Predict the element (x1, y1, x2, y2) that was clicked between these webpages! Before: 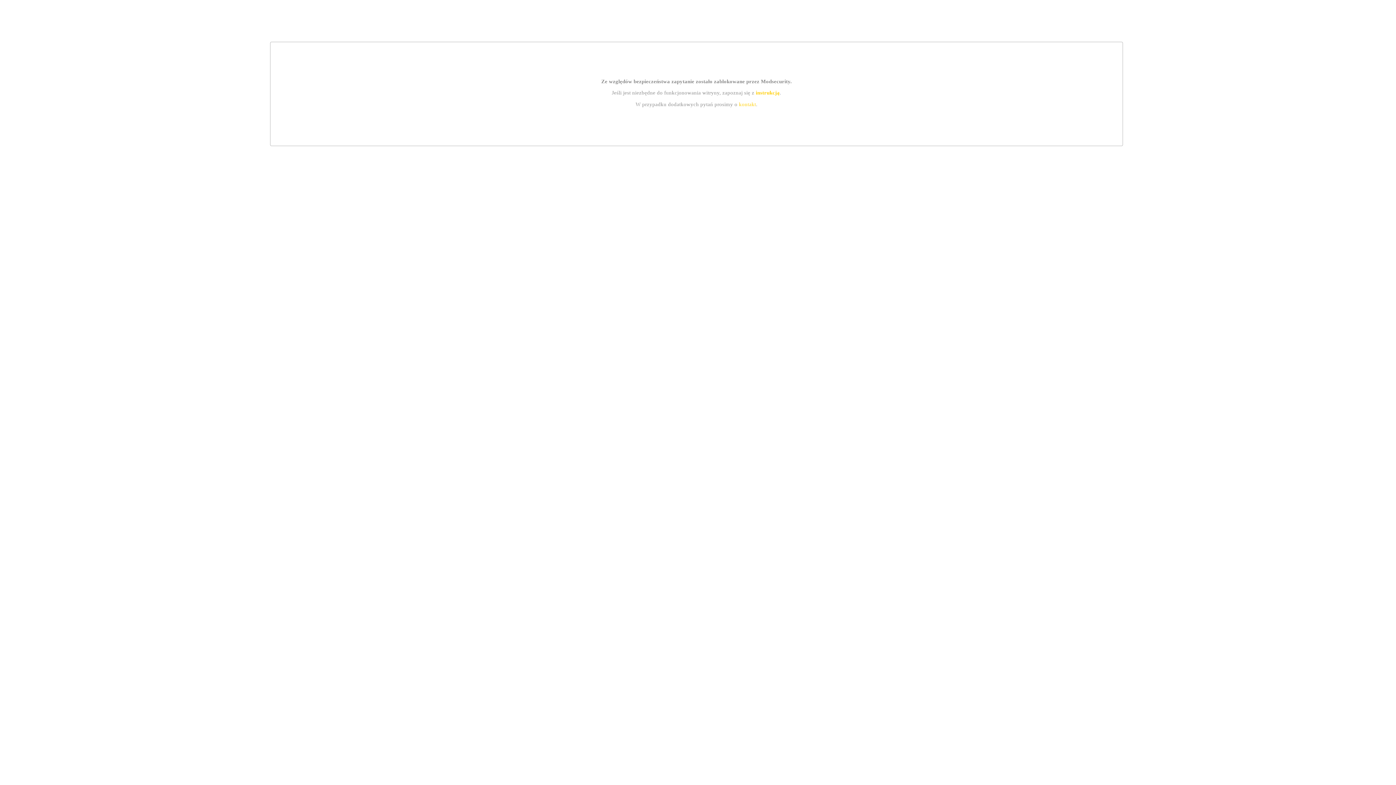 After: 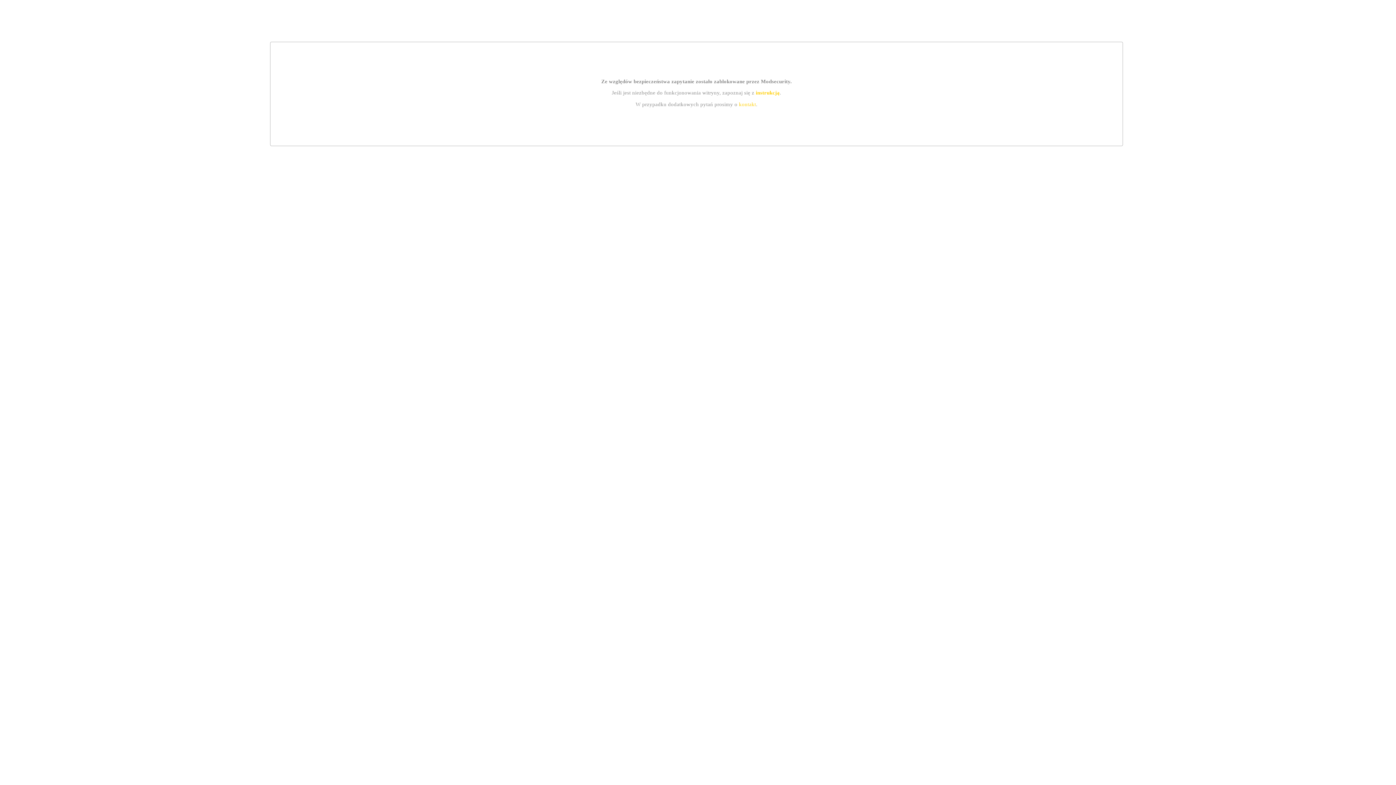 Action: label: kontakt bbox: (739, 101, 756, 107)